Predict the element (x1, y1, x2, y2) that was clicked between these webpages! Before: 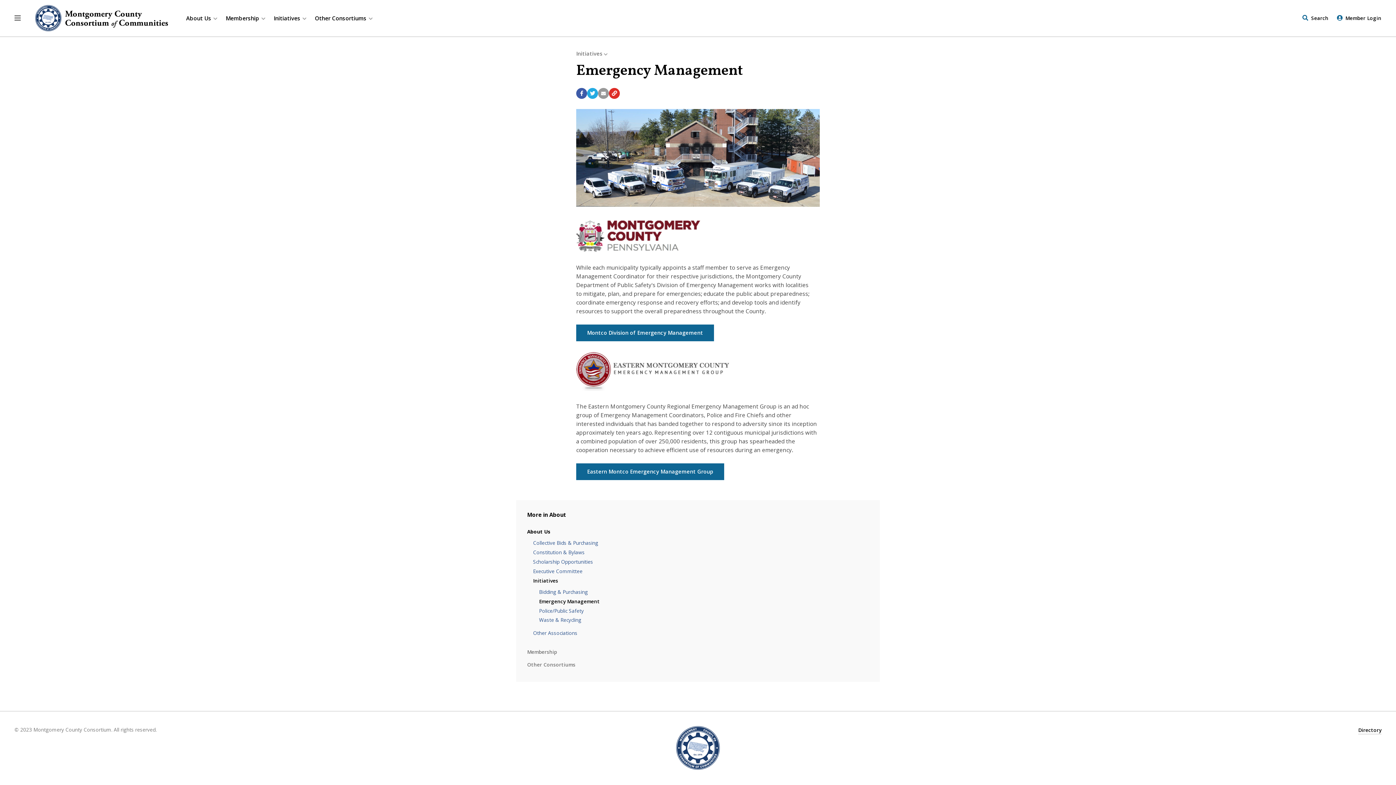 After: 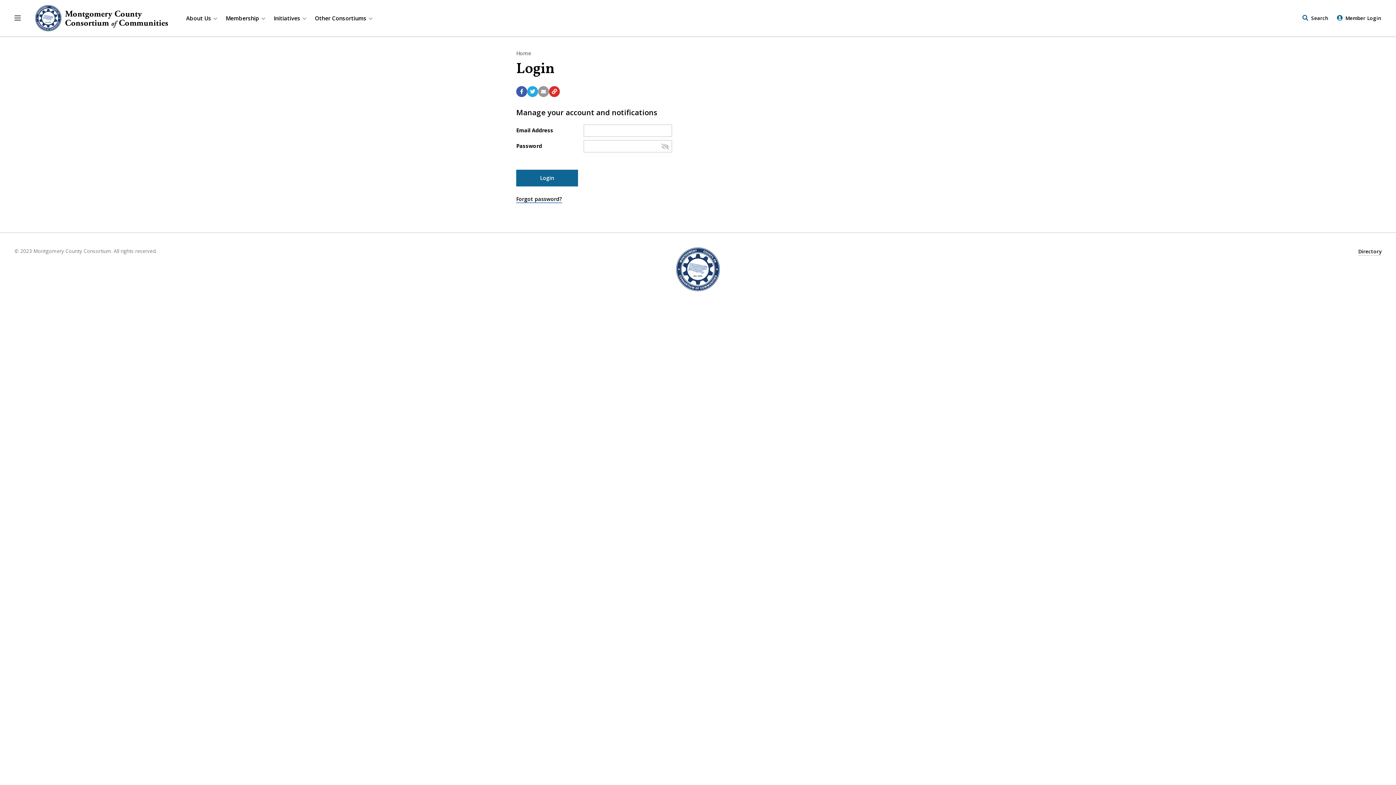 Action: label: Member Login bbox: (1345, 14, 1381, 22)